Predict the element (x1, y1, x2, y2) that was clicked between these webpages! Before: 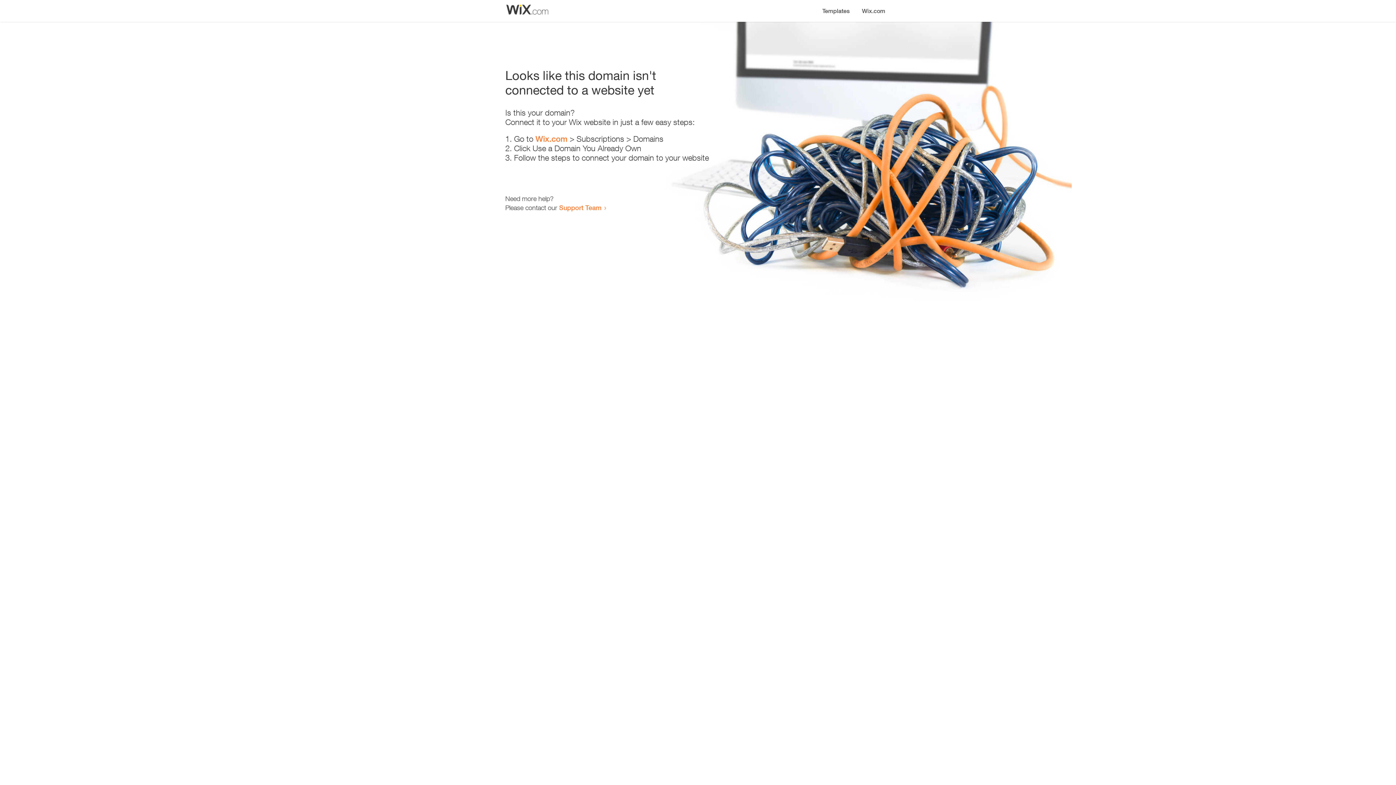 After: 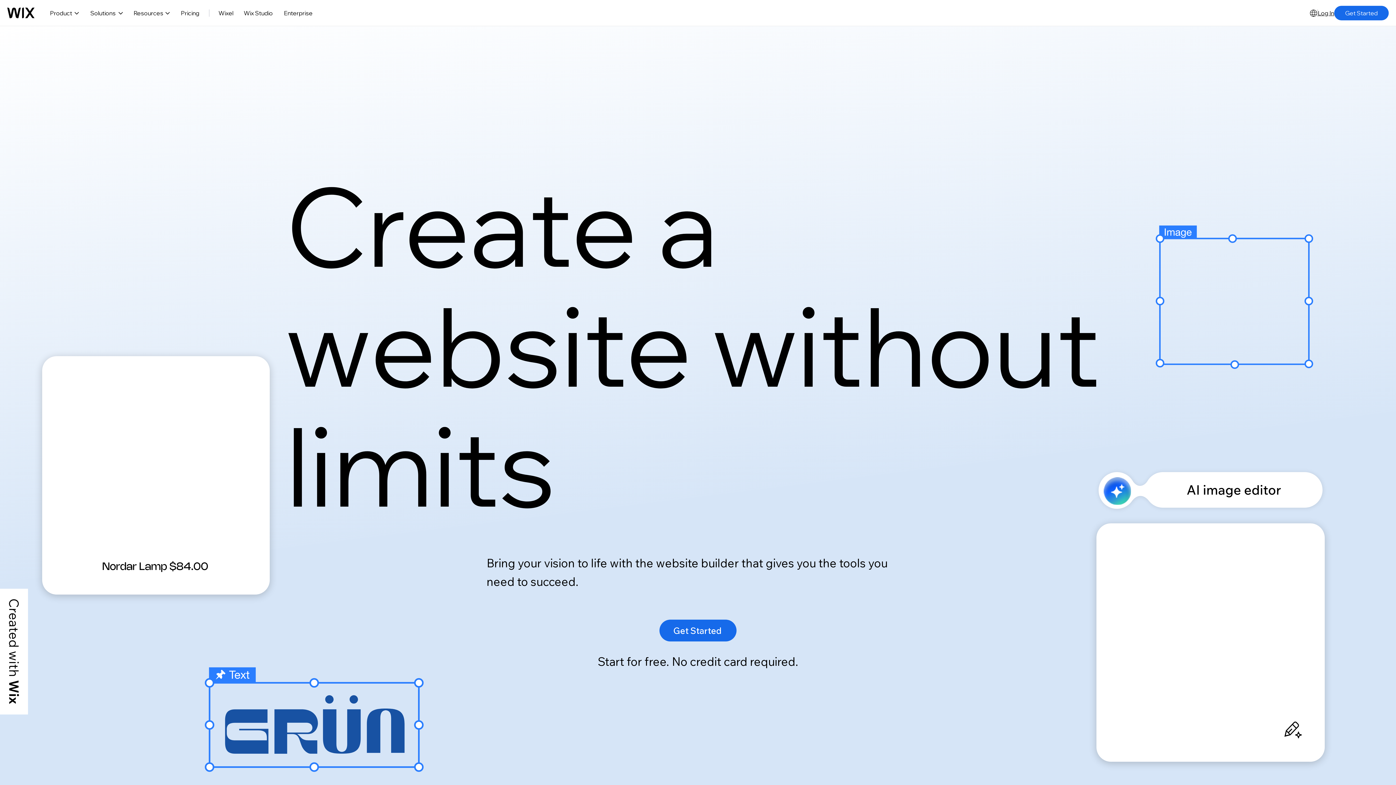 Action: label: Wix.com bbox: (535, 134, 567, 143)